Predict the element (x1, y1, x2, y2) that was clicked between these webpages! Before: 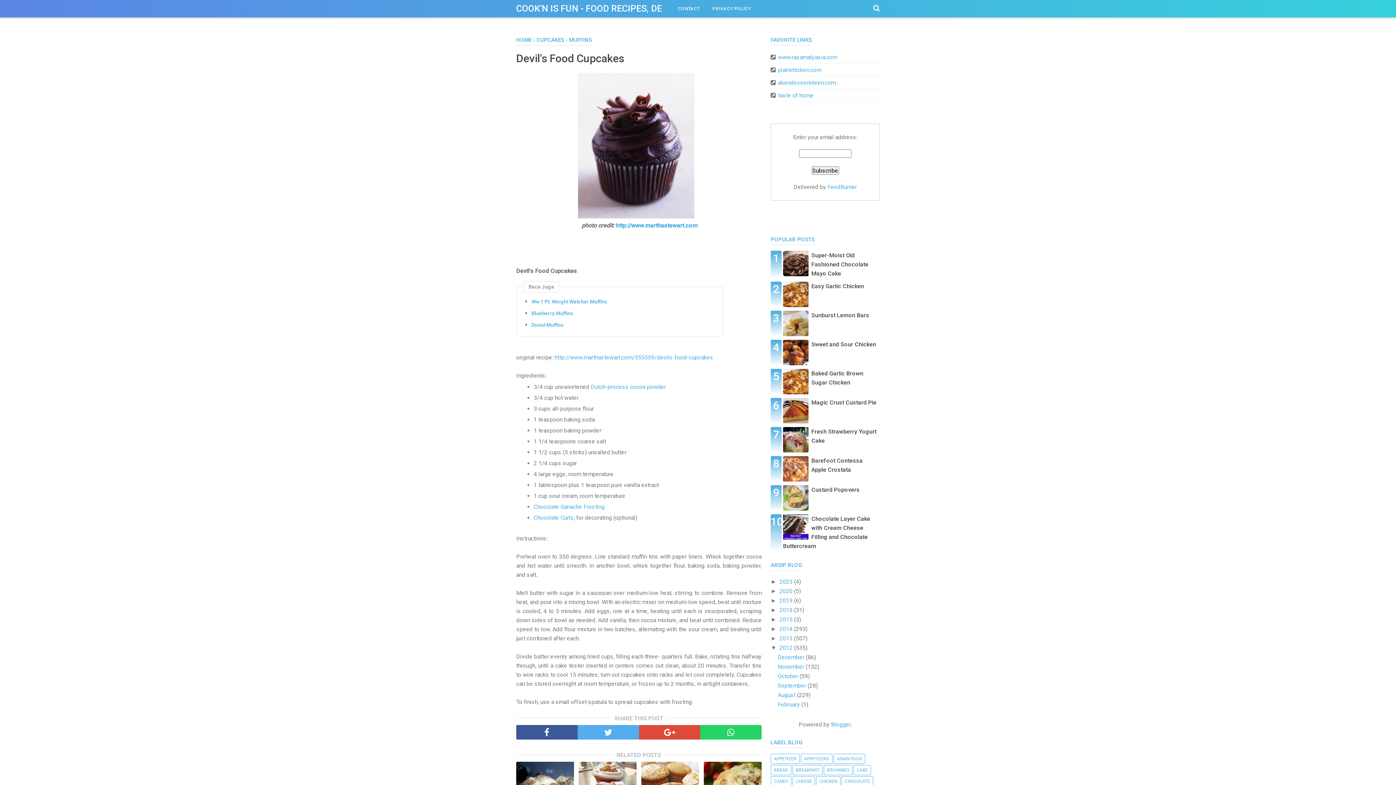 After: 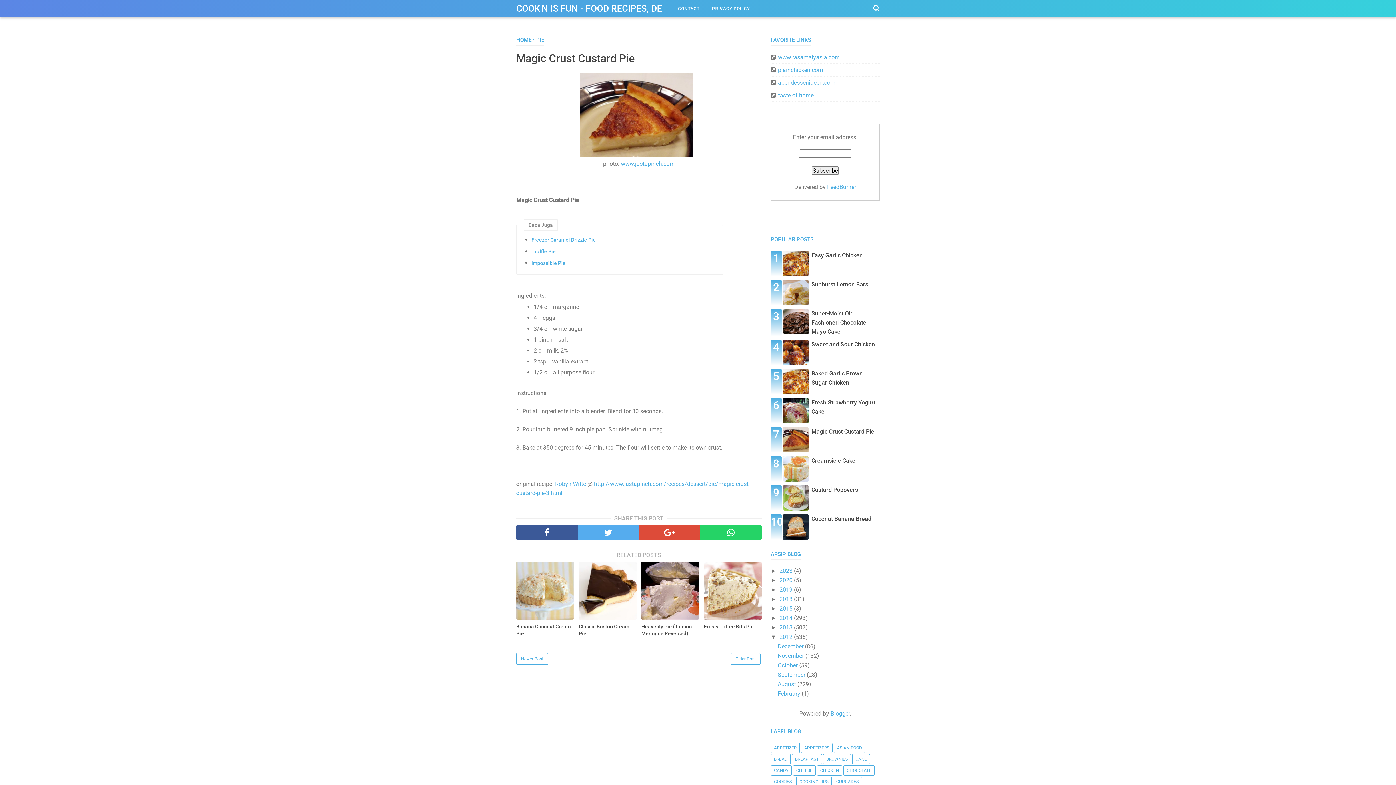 Action: label: Magic Crust Custard Pie bbox: (811, 399, 876, 406)